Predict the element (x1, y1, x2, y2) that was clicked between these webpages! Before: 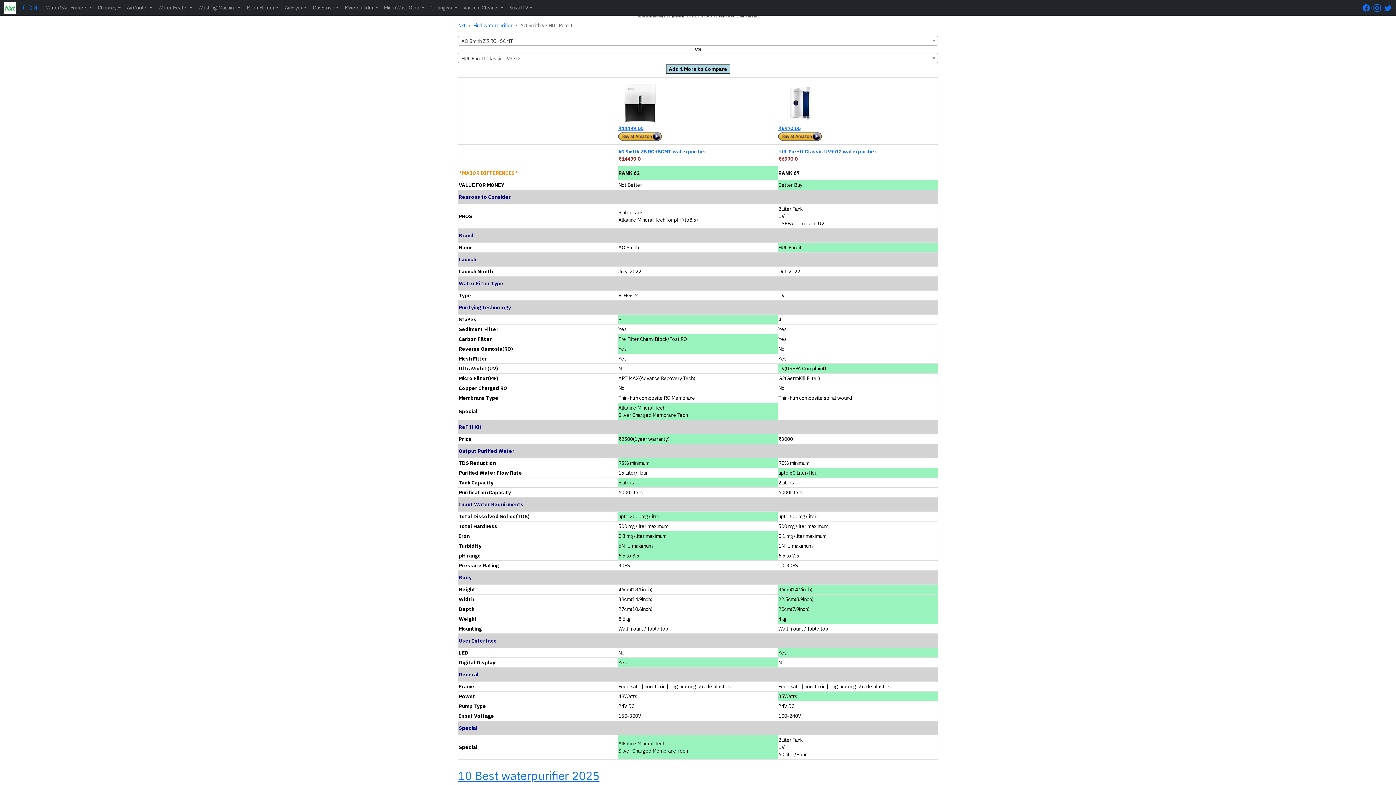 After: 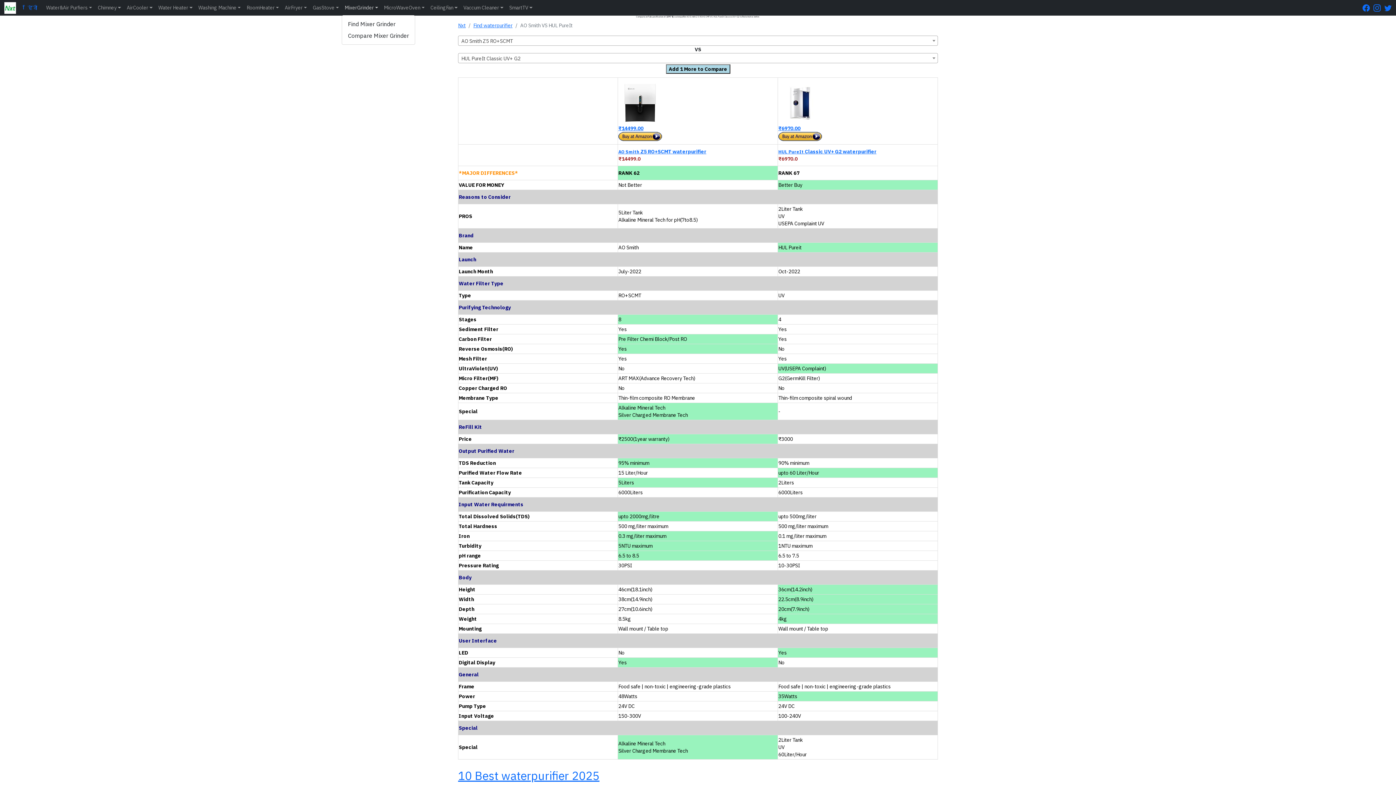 Action: label: MixerGrinder bbox: (341, 1, 381, 14)